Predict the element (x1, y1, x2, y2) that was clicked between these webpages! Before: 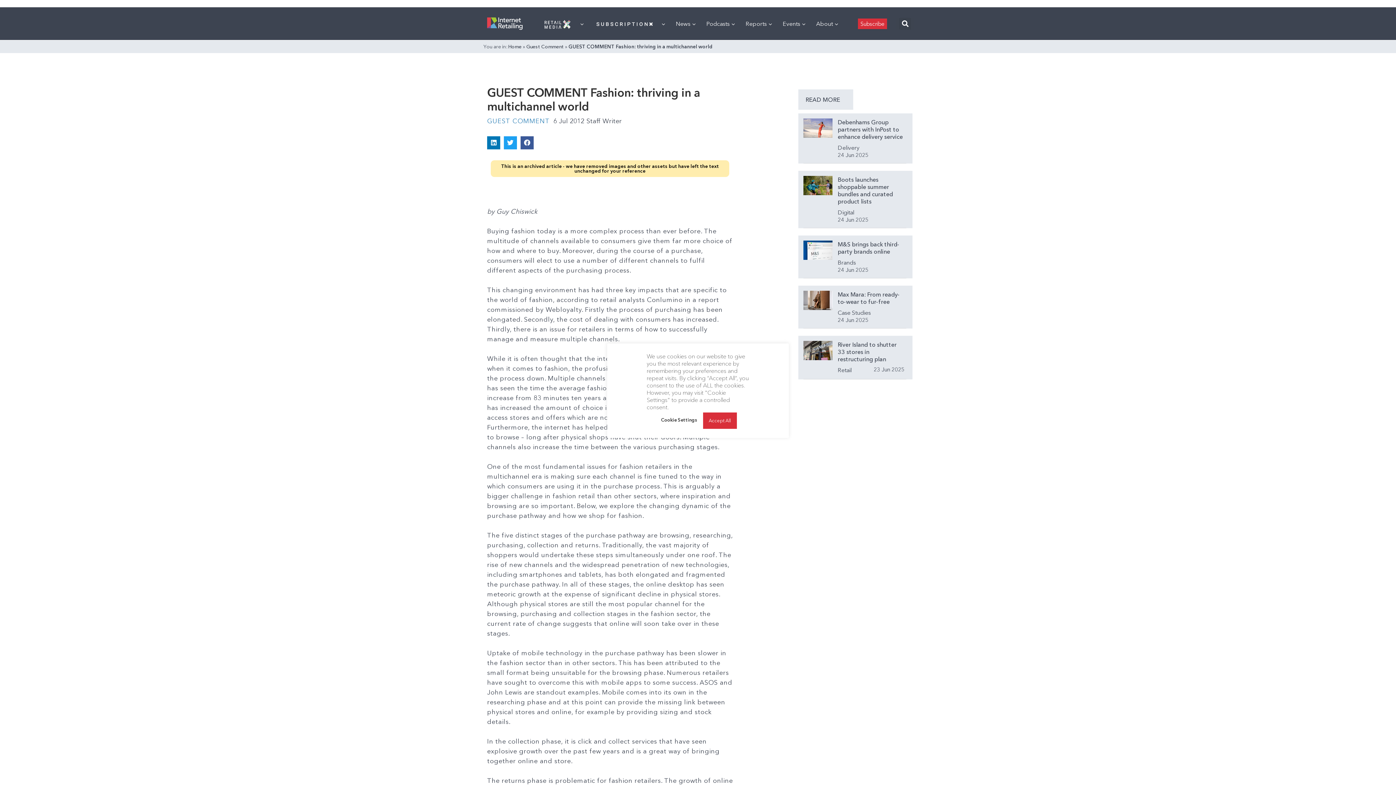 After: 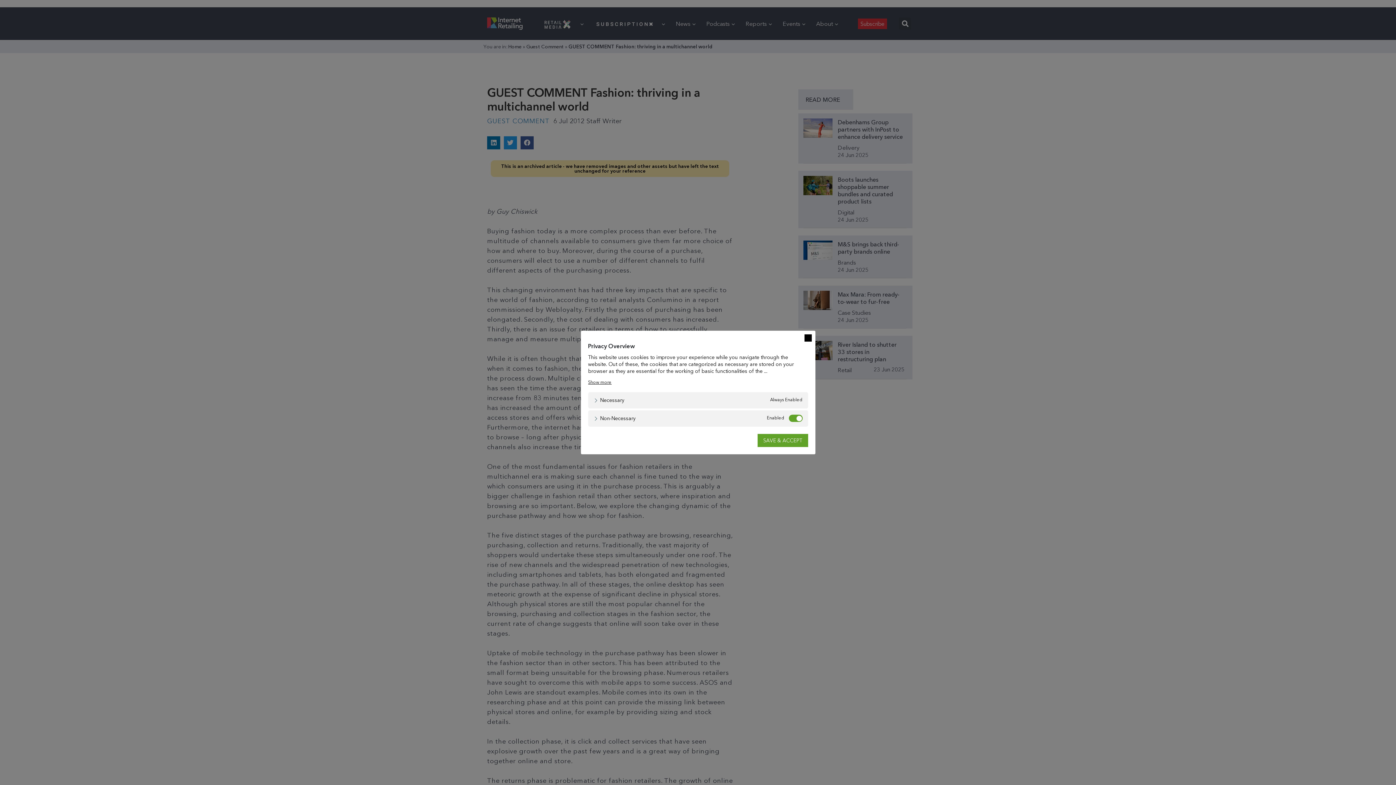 Action: label: Cookie Settings bbox: (659, 415, 699, 424)